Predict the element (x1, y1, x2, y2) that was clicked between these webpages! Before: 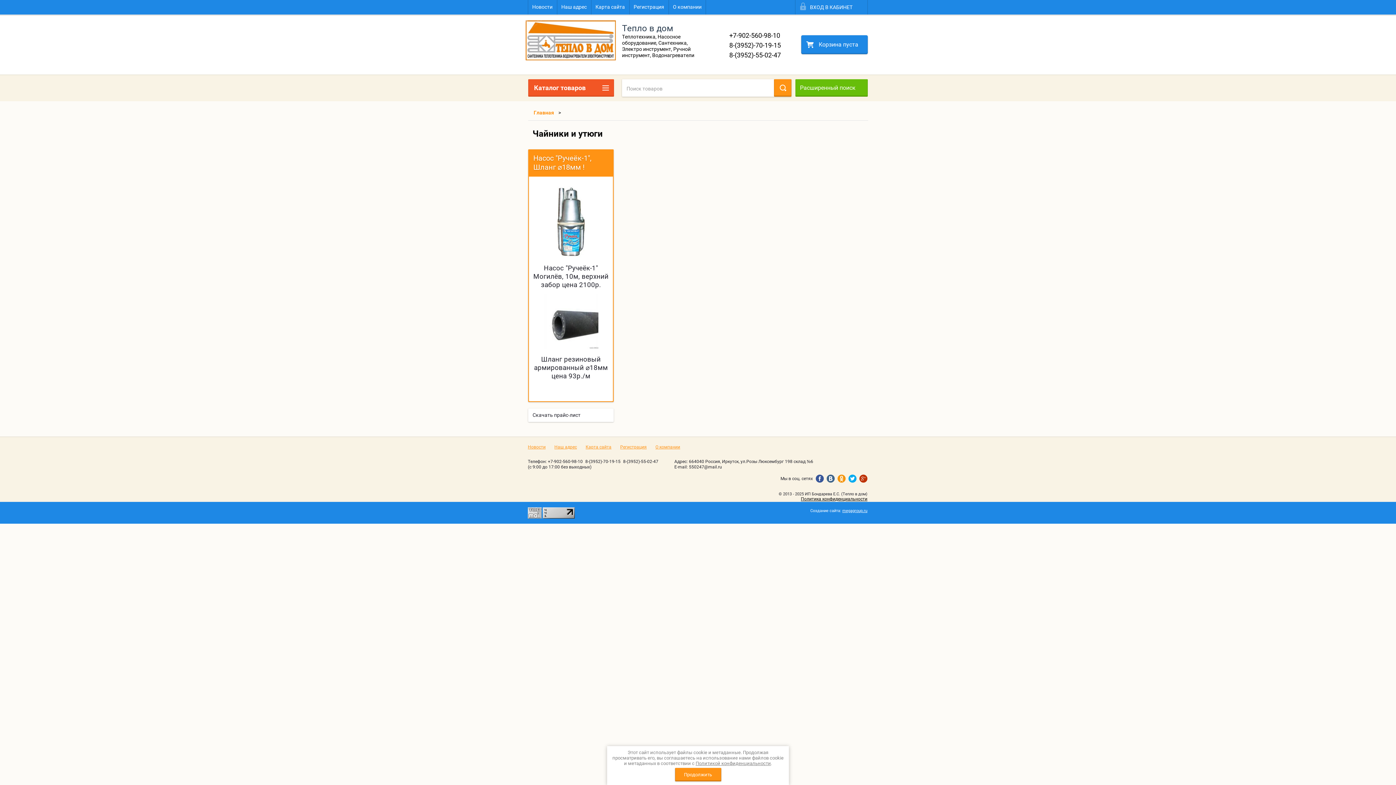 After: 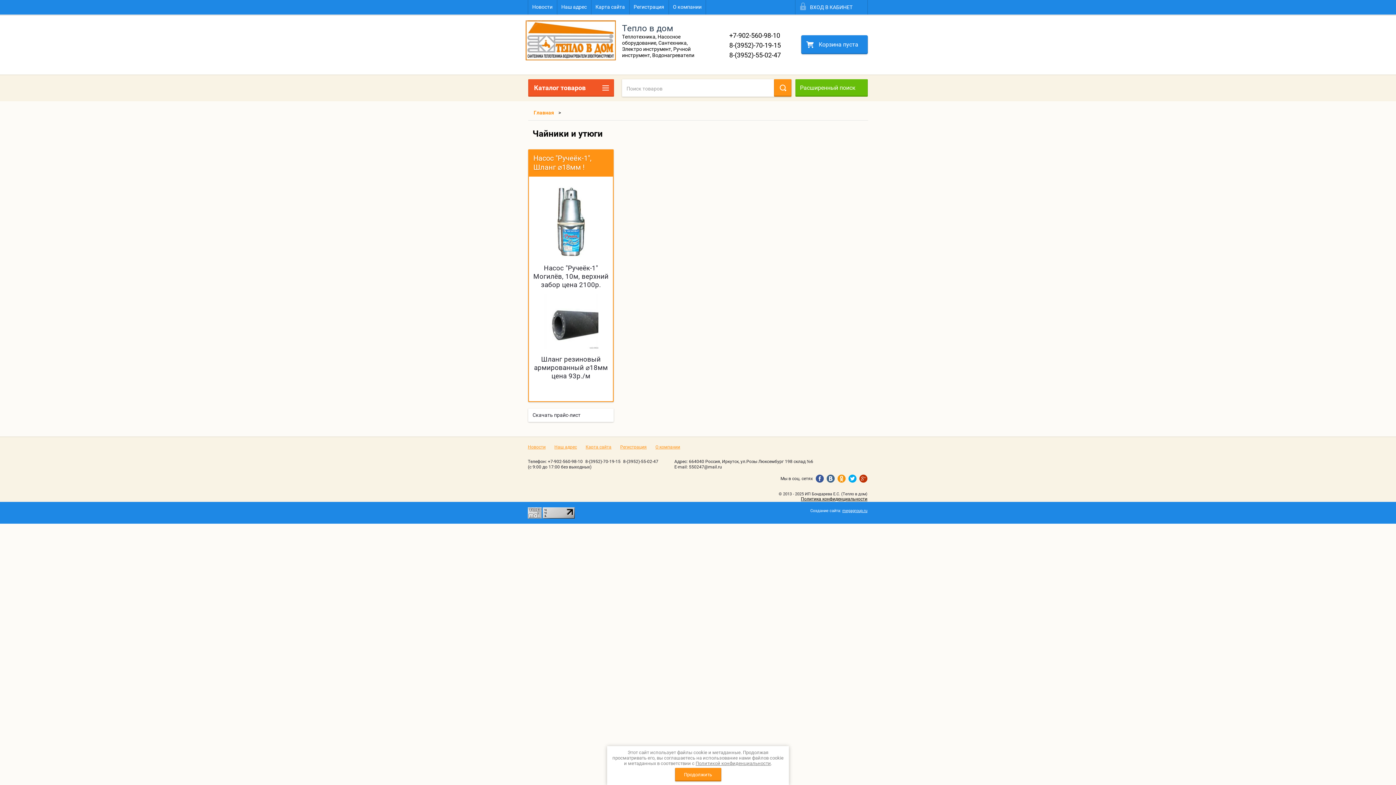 Action: bbox: (623, 459, 658, 464) label: 8-(3952)-55-02-47